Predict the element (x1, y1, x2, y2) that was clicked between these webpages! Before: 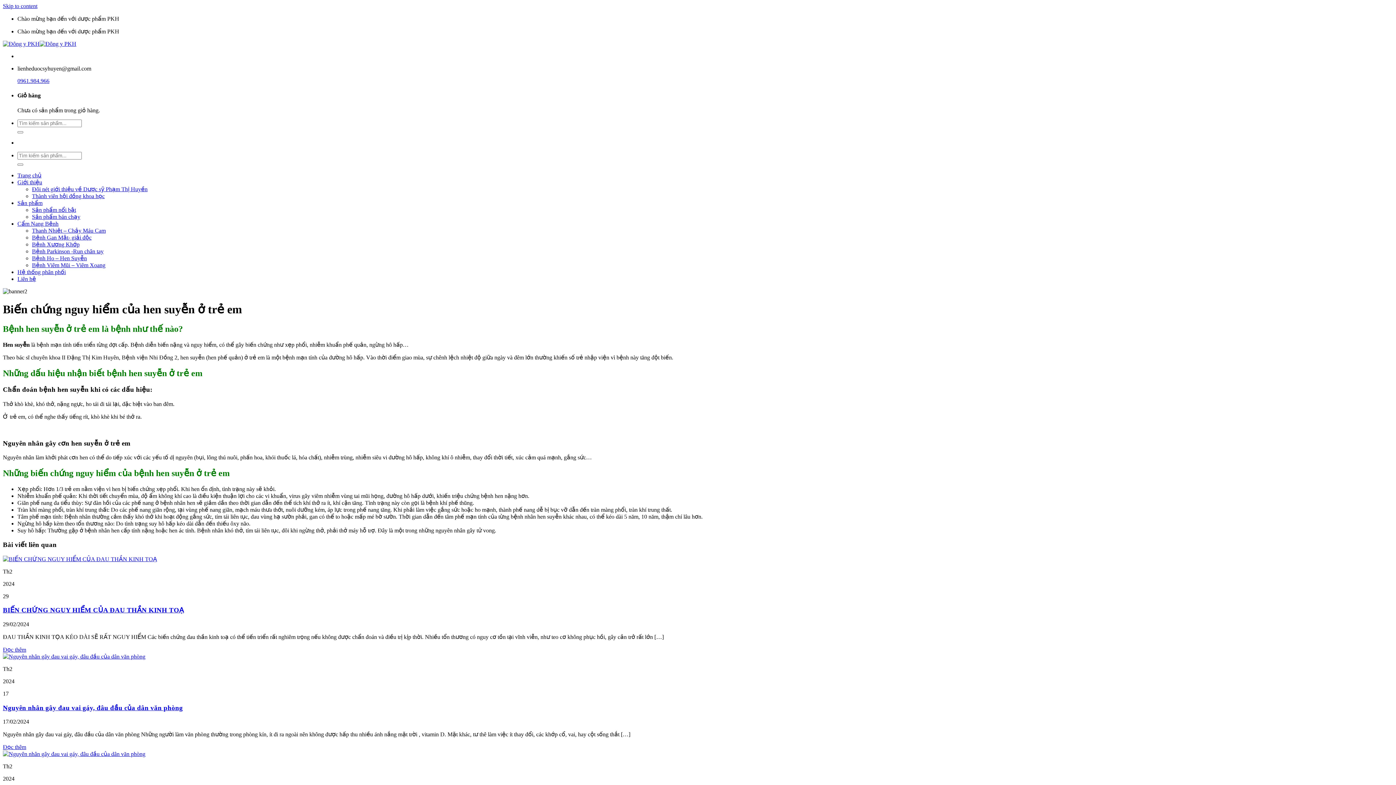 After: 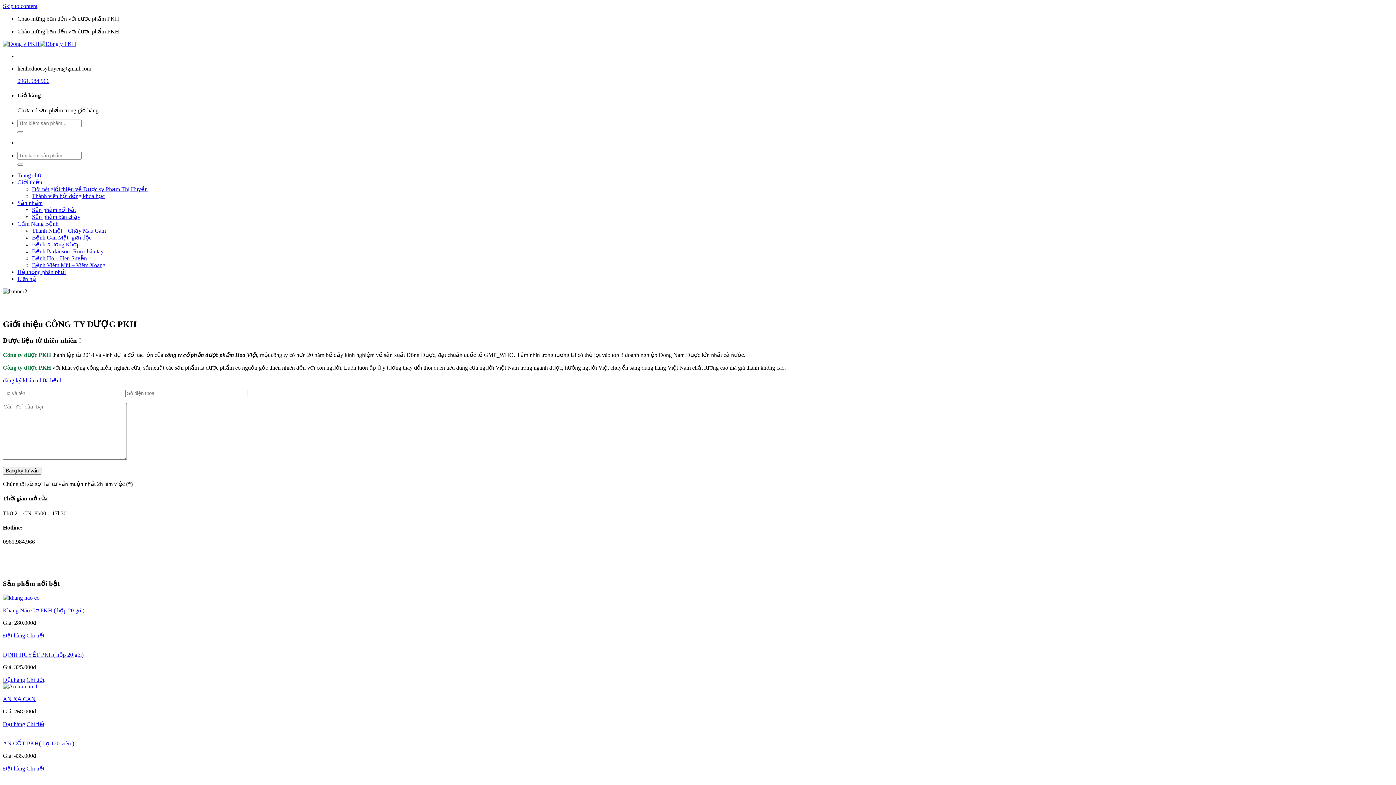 Action: bbox: (2, 40, 76, 46)